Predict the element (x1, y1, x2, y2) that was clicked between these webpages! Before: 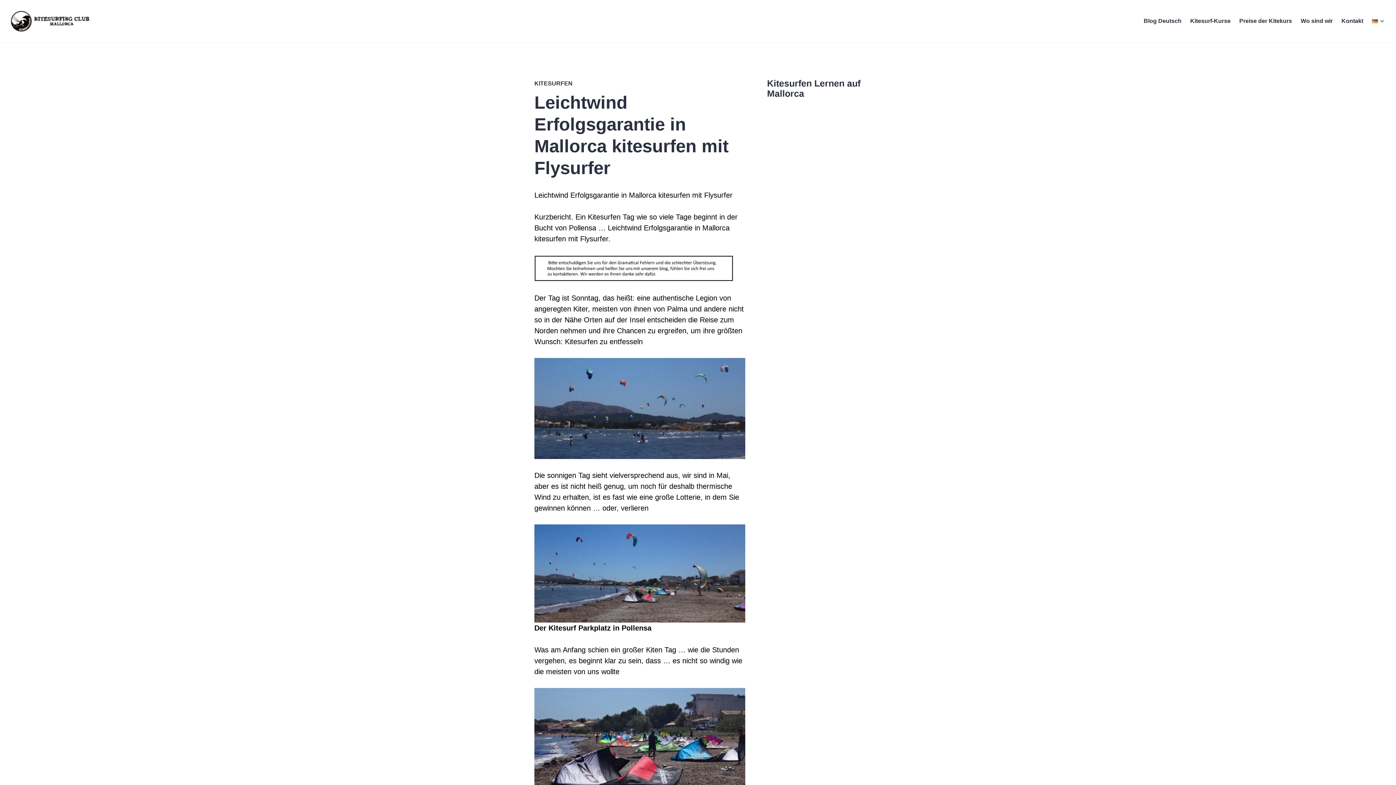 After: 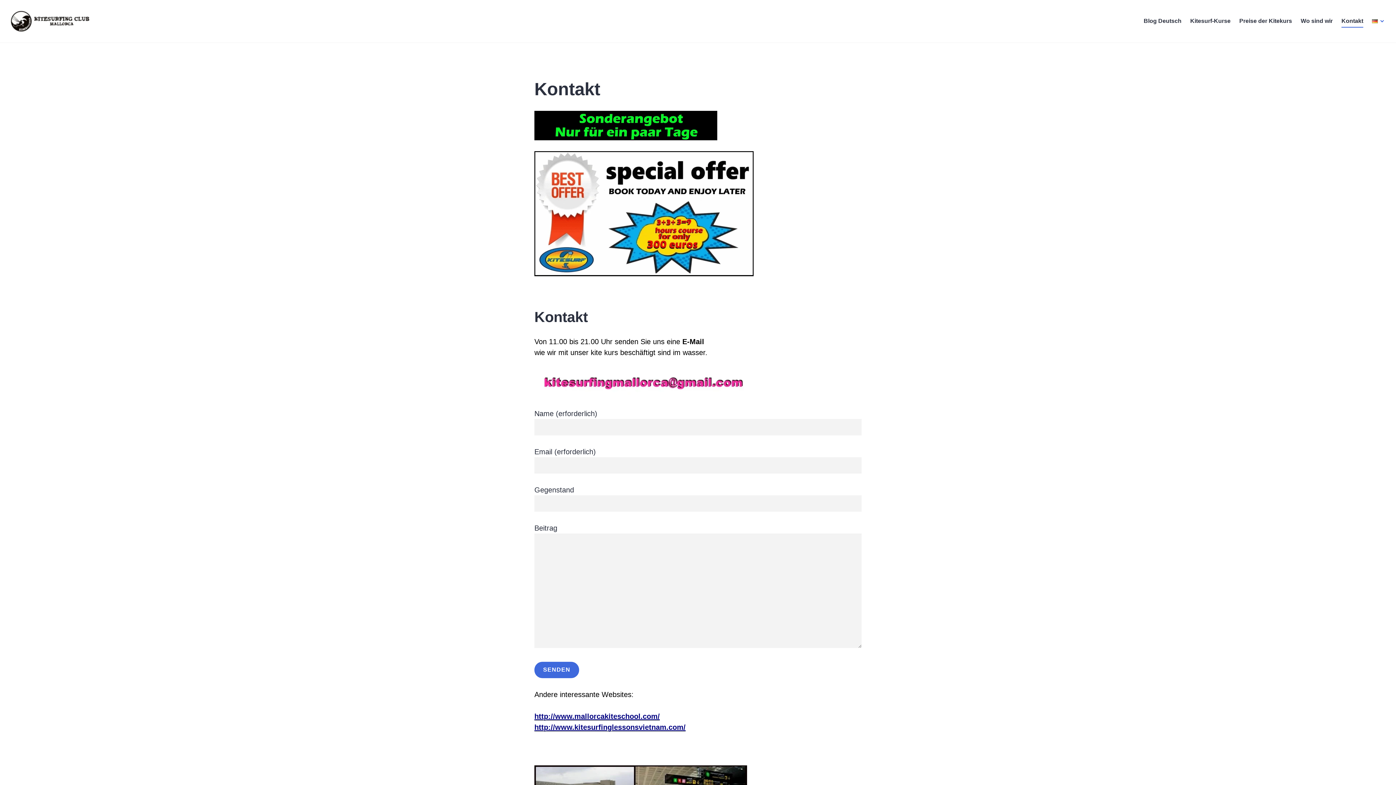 Action: bbox: (1341, 15, 1363, 27) label: Kontakt